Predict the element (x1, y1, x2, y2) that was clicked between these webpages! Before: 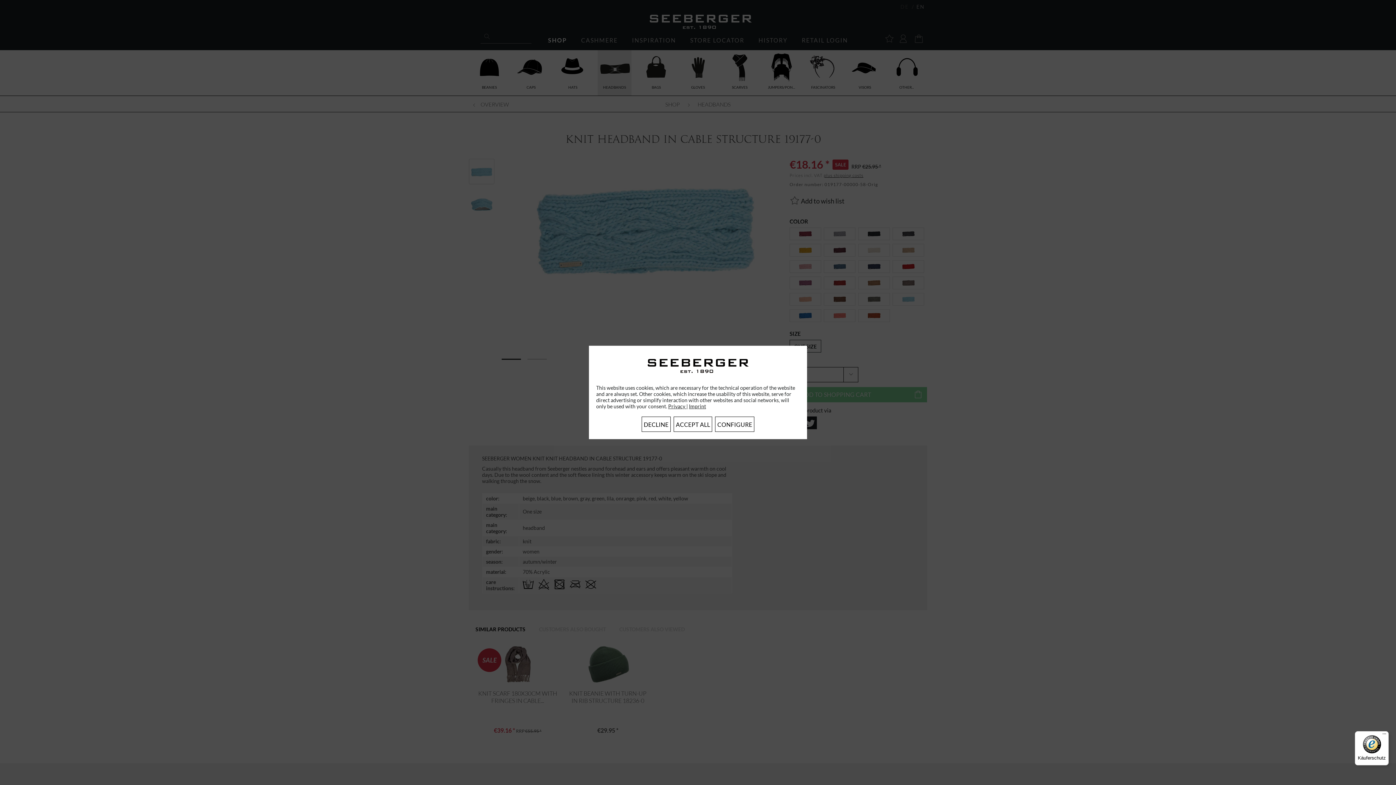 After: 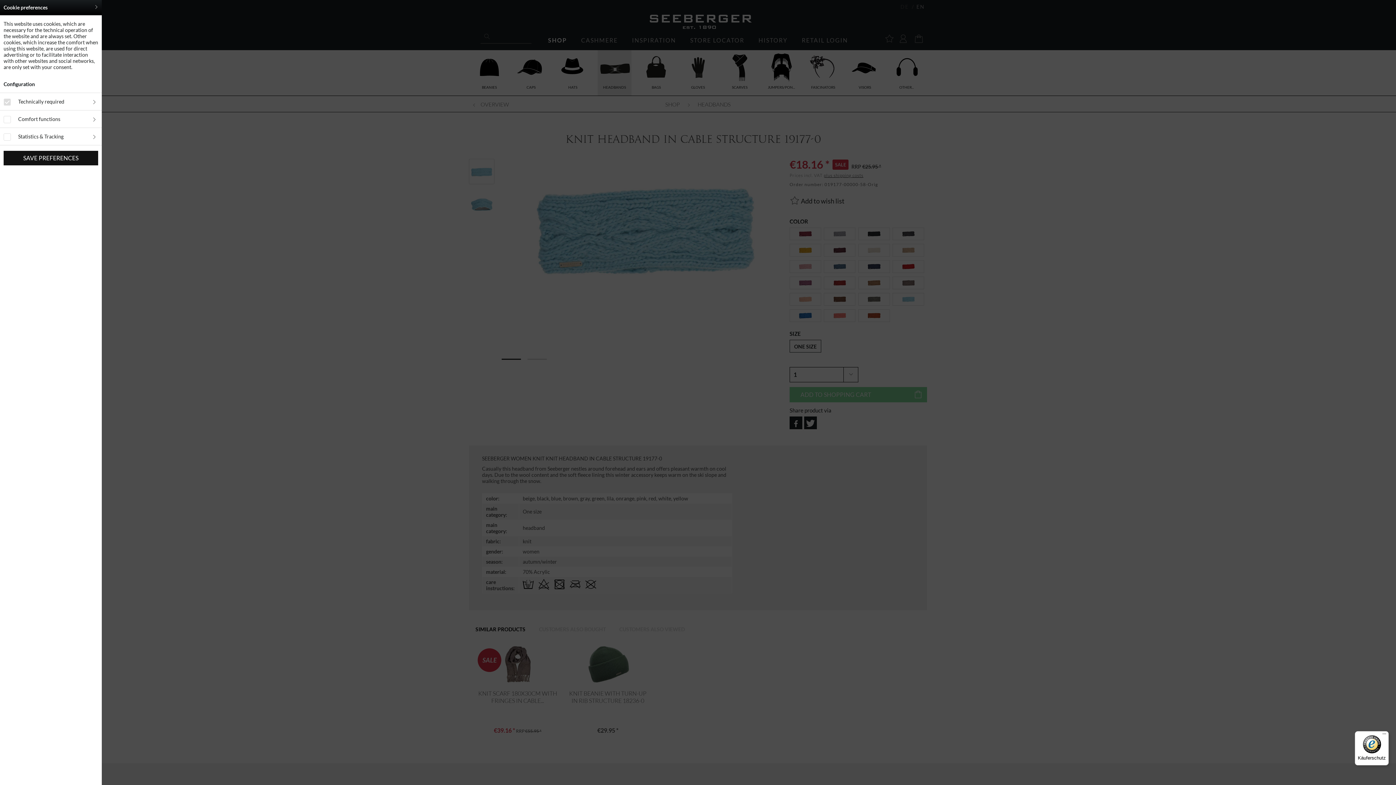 Action: bbox: (715, 416, 754, 432) label: CONFIGURE